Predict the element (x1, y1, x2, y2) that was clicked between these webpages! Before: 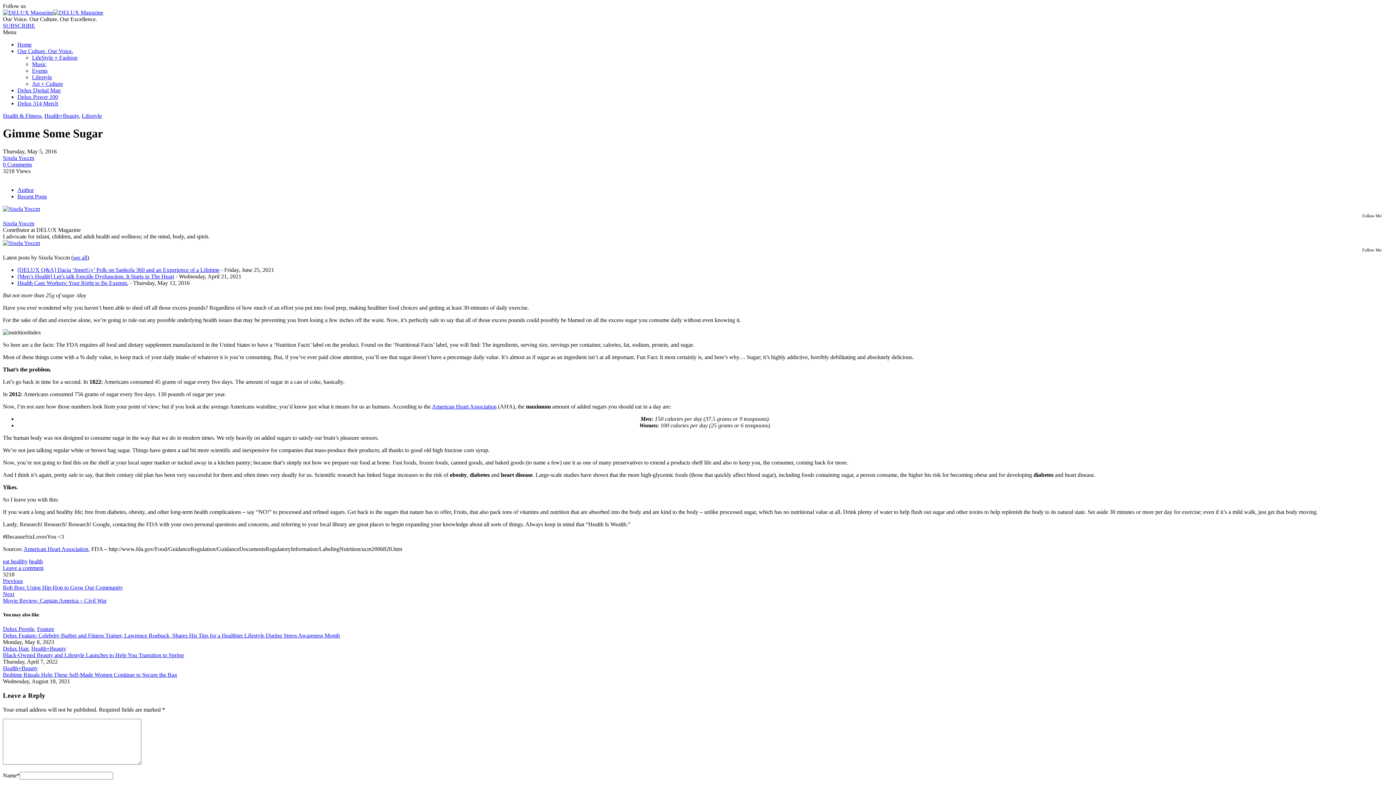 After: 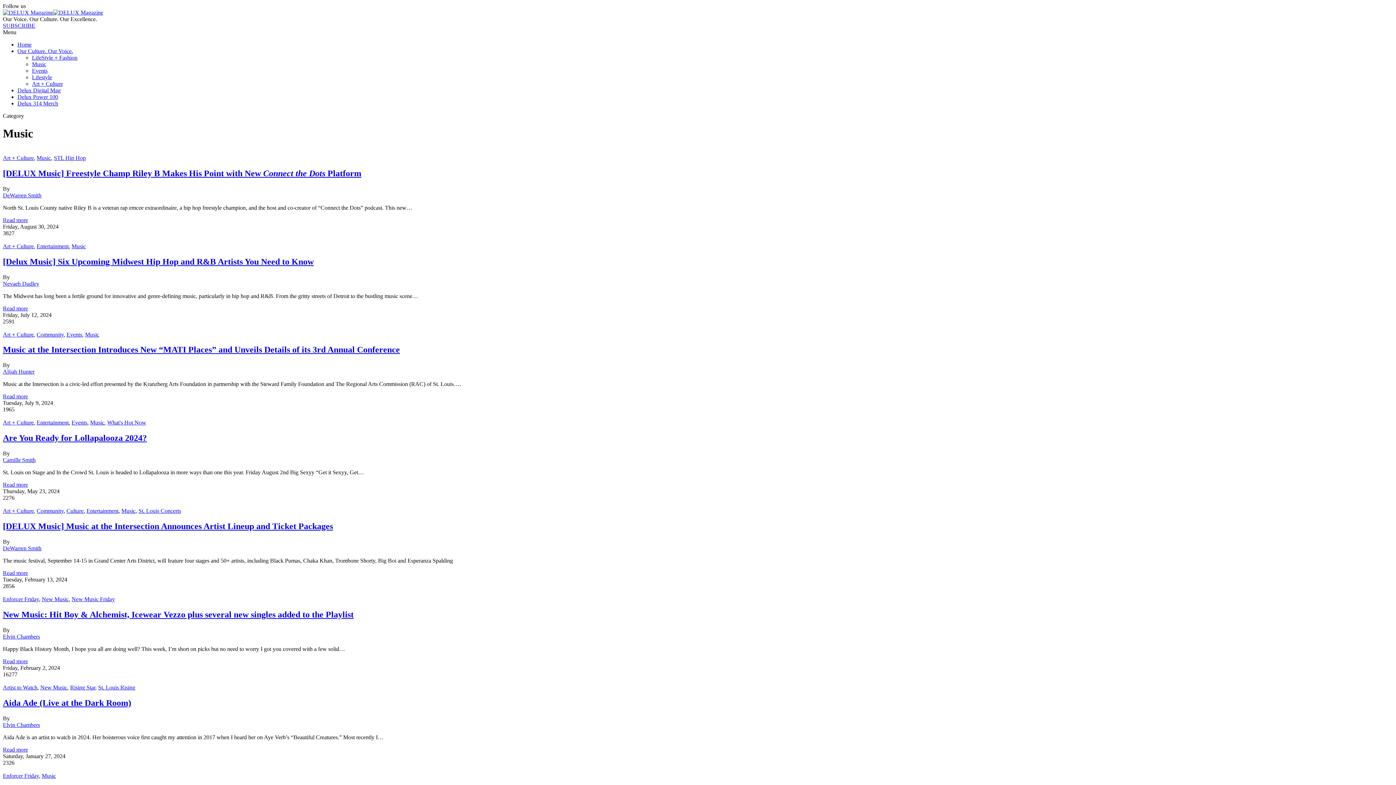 Action: label: Music bbox: (32, 61, 46, 67)